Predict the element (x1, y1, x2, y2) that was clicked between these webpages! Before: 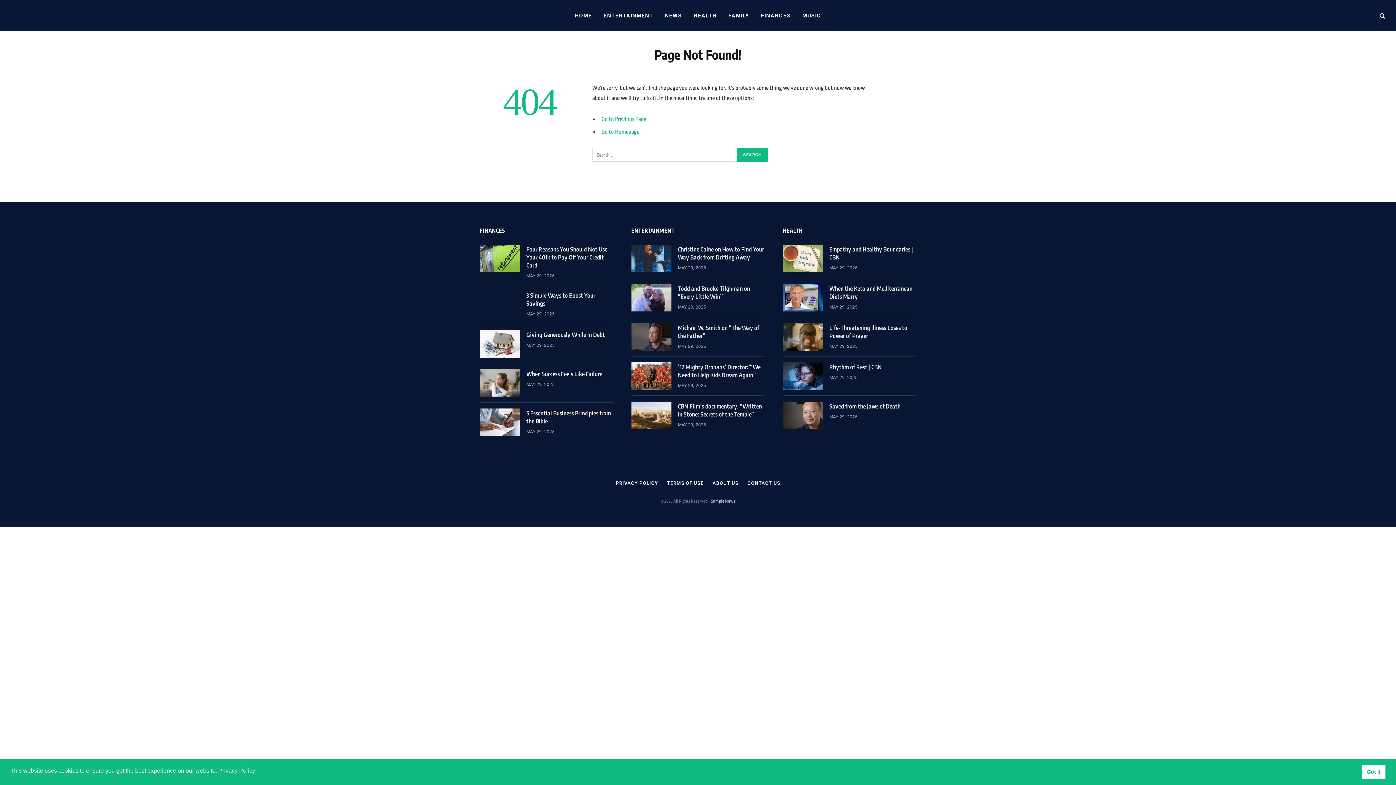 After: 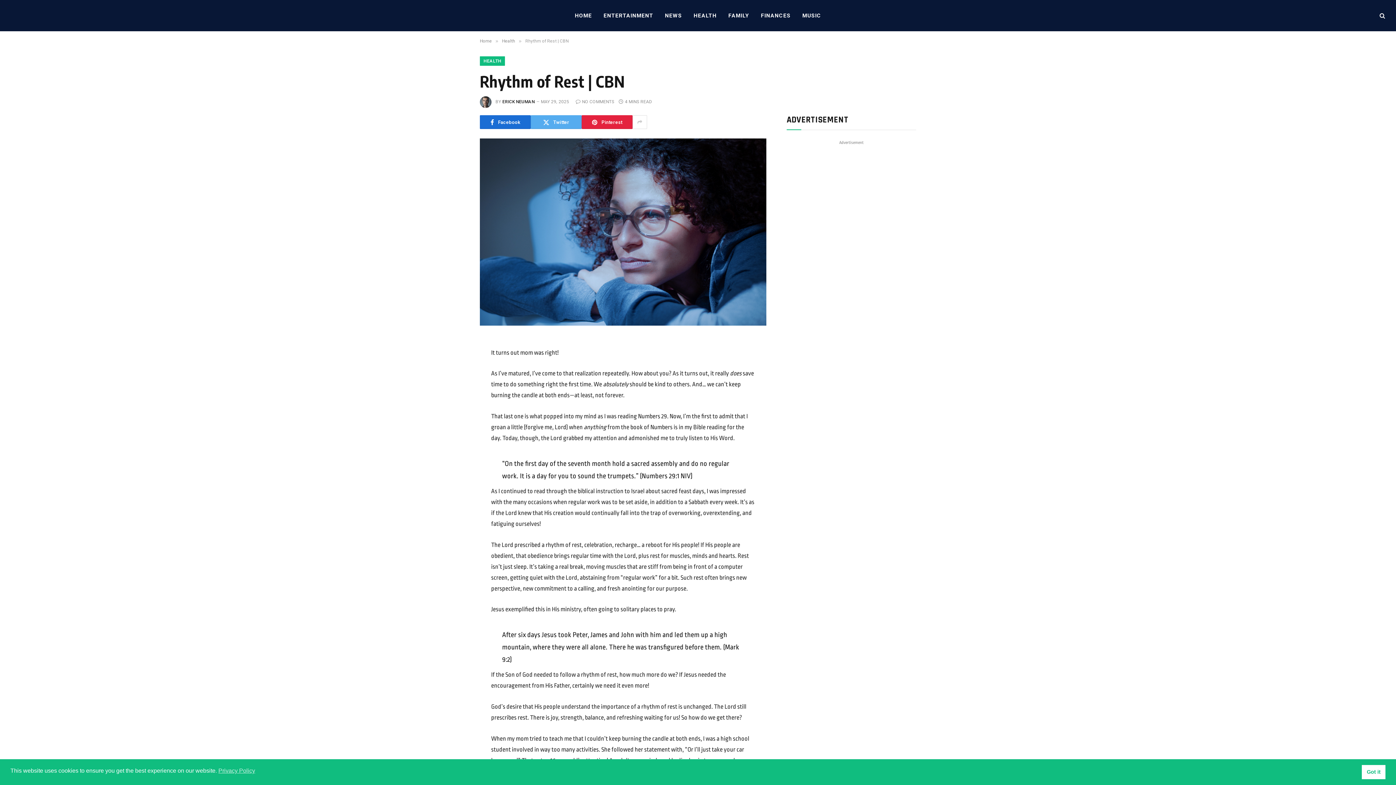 Action: bbox: (783, 362, 823, 390)